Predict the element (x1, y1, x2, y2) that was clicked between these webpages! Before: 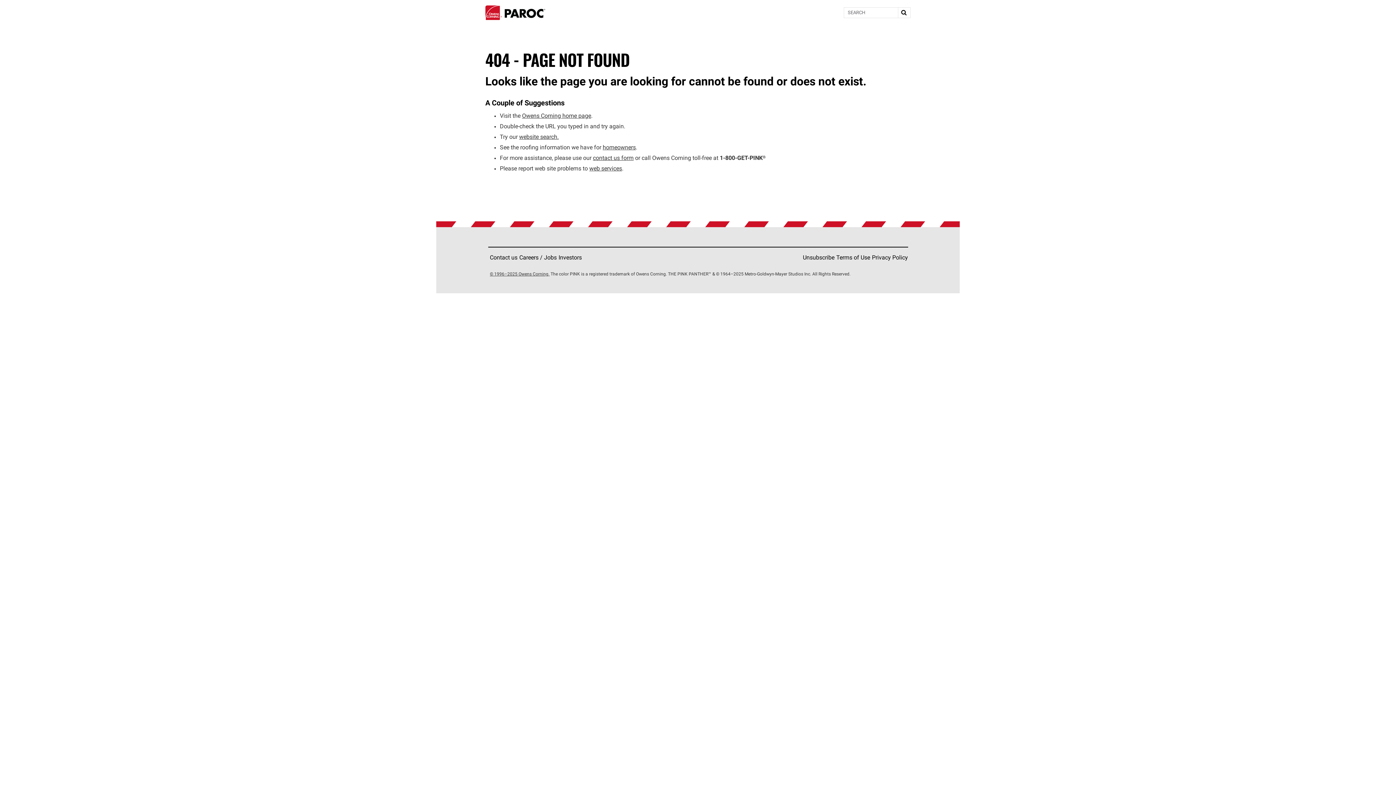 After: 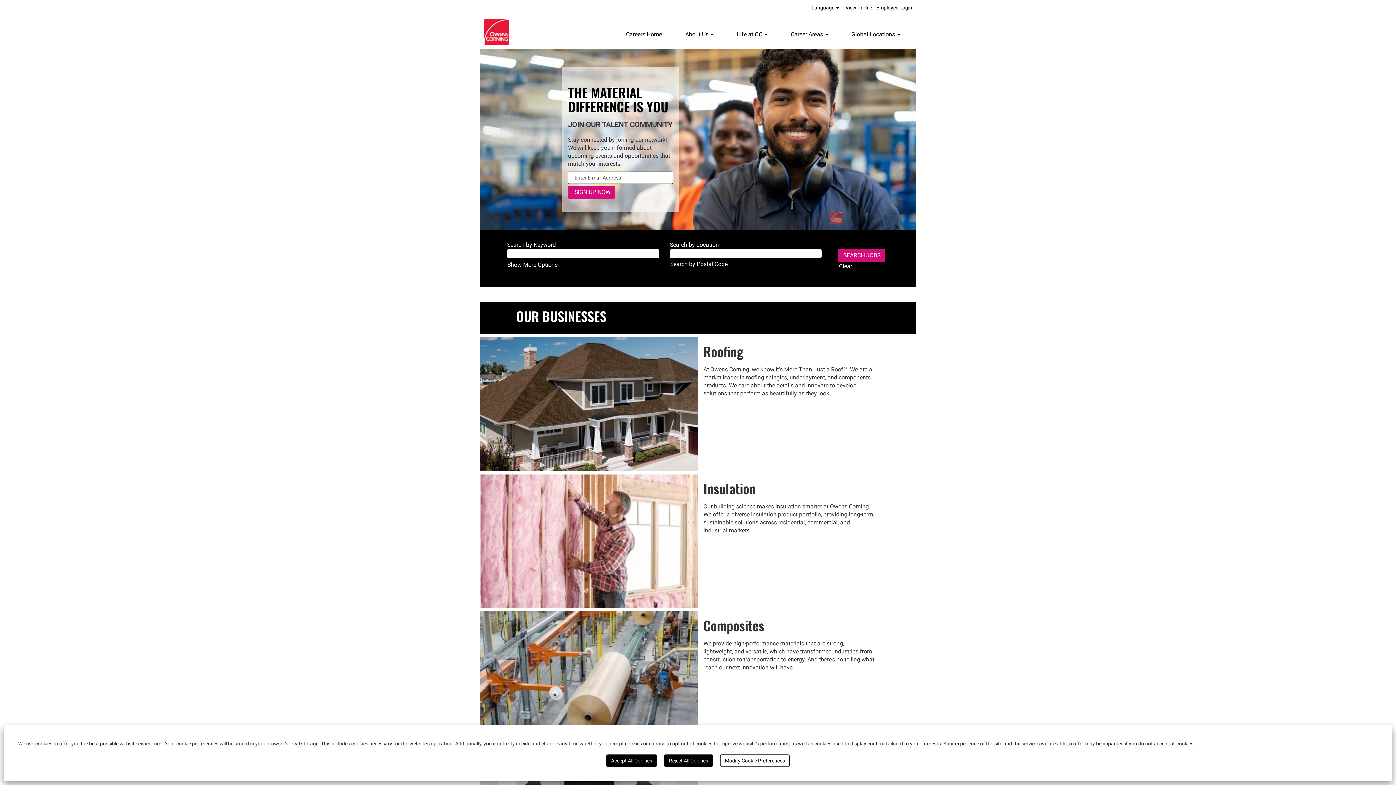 Action: label: Careers / Jobs bbox: (519, 251, 556, 265)